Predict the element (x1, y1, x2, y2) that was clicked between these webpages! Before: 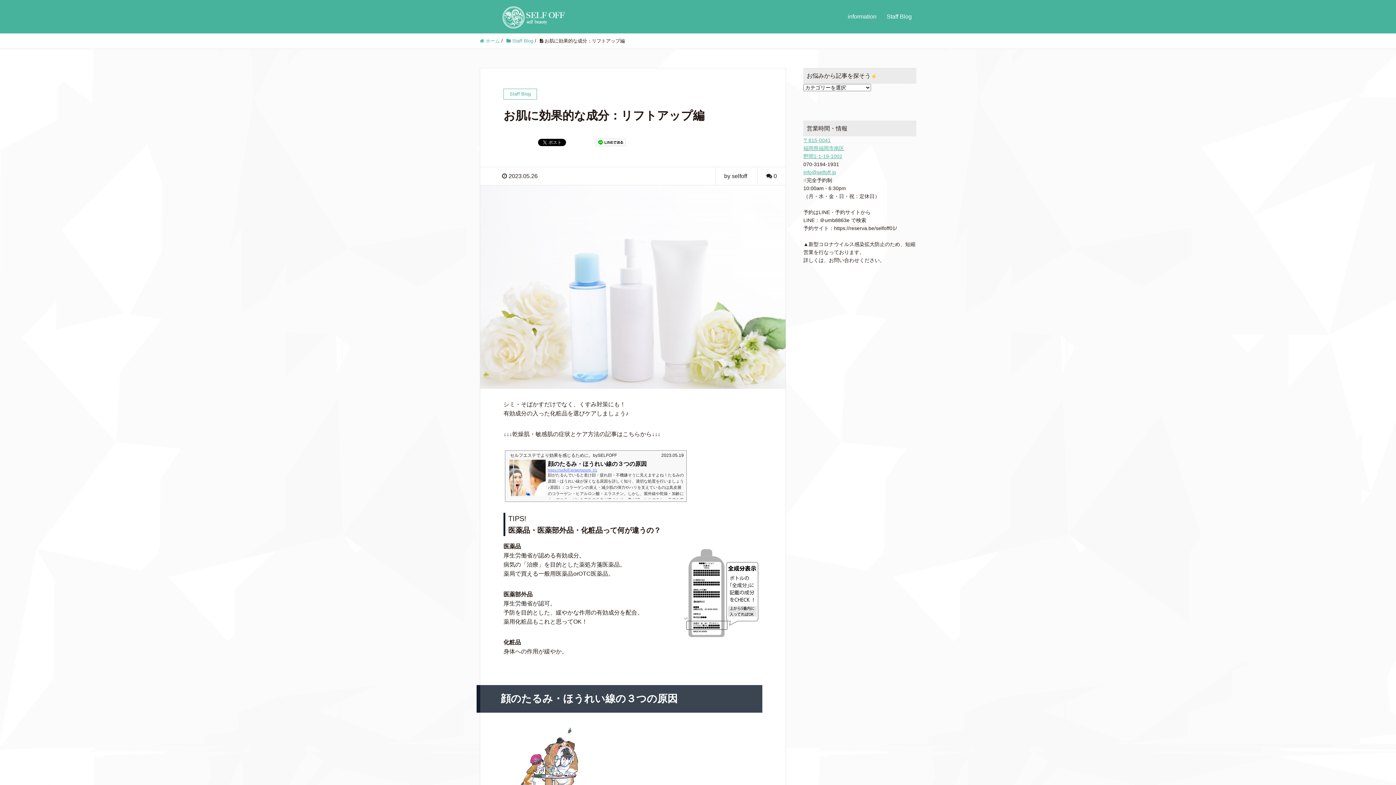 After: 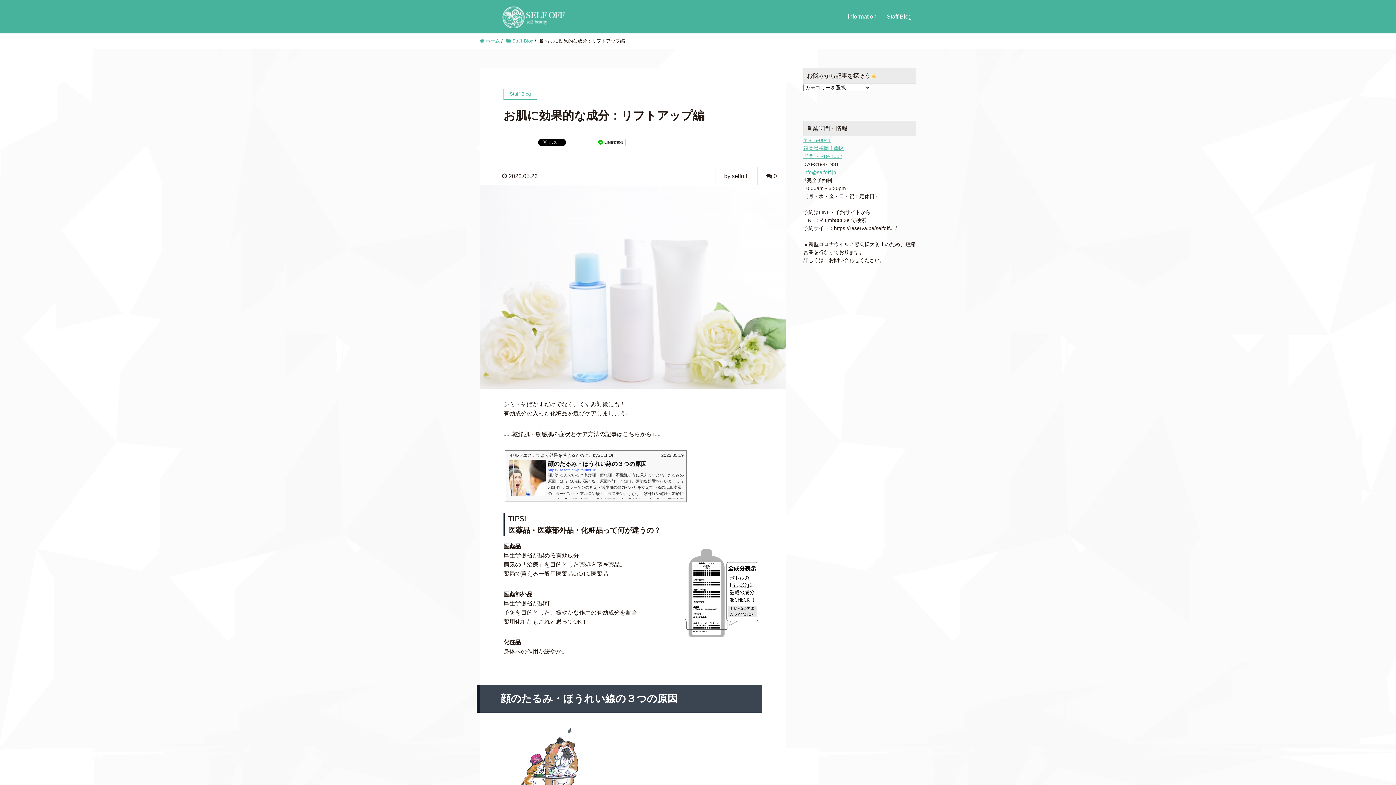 Action: label: info@selfoff.jp bbox: (803, 168, 916, 176)